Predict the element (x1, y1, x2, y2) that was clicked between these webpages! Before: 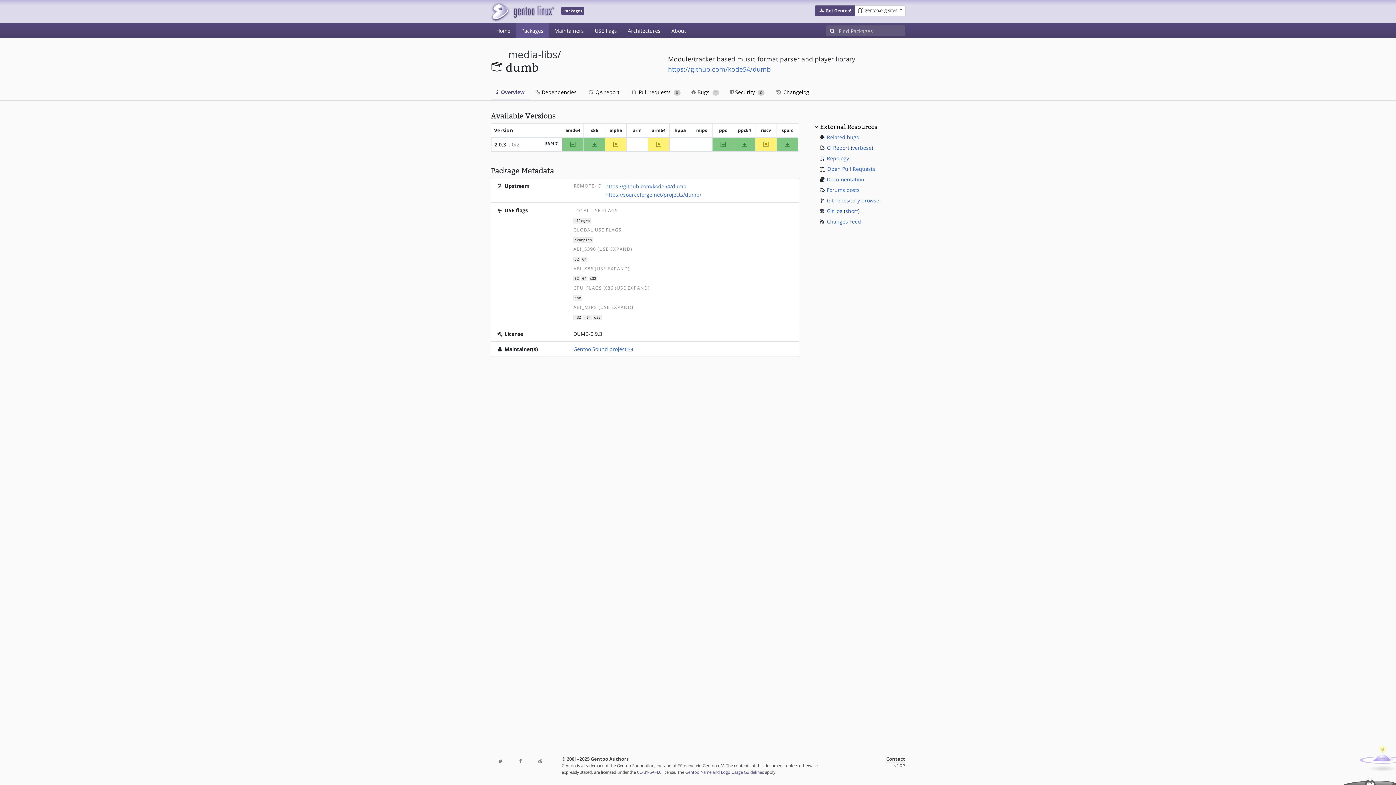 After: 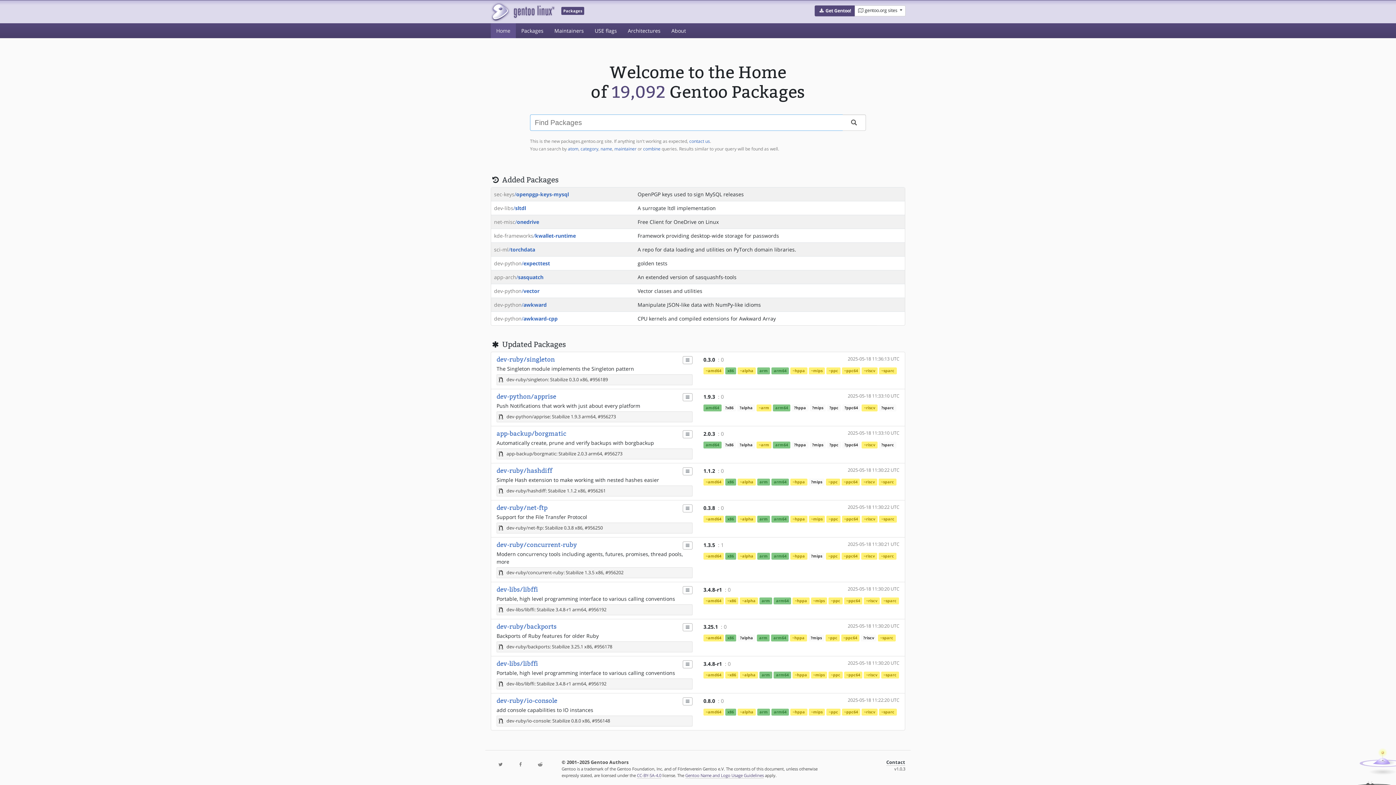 Action: bbox: (490, 23, 516, 38) label: Home